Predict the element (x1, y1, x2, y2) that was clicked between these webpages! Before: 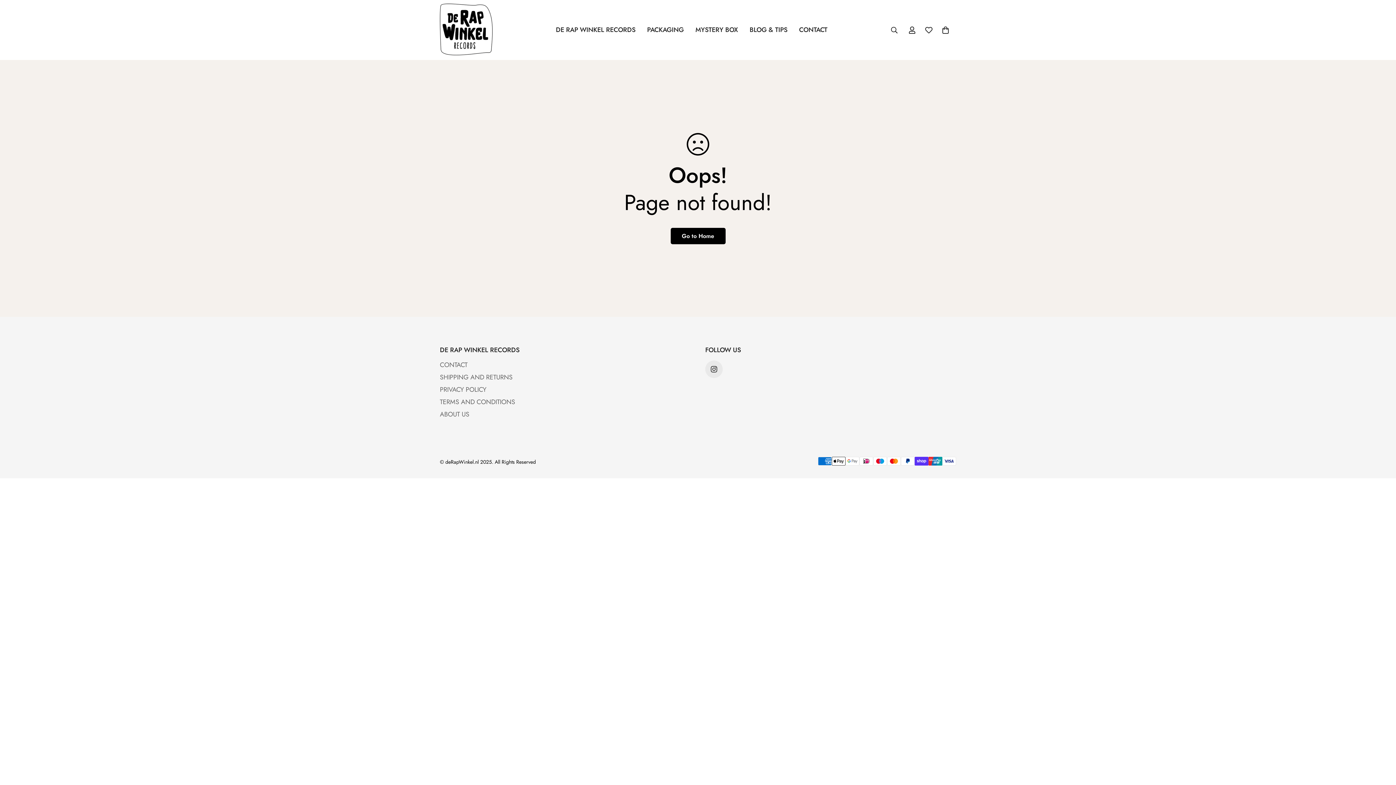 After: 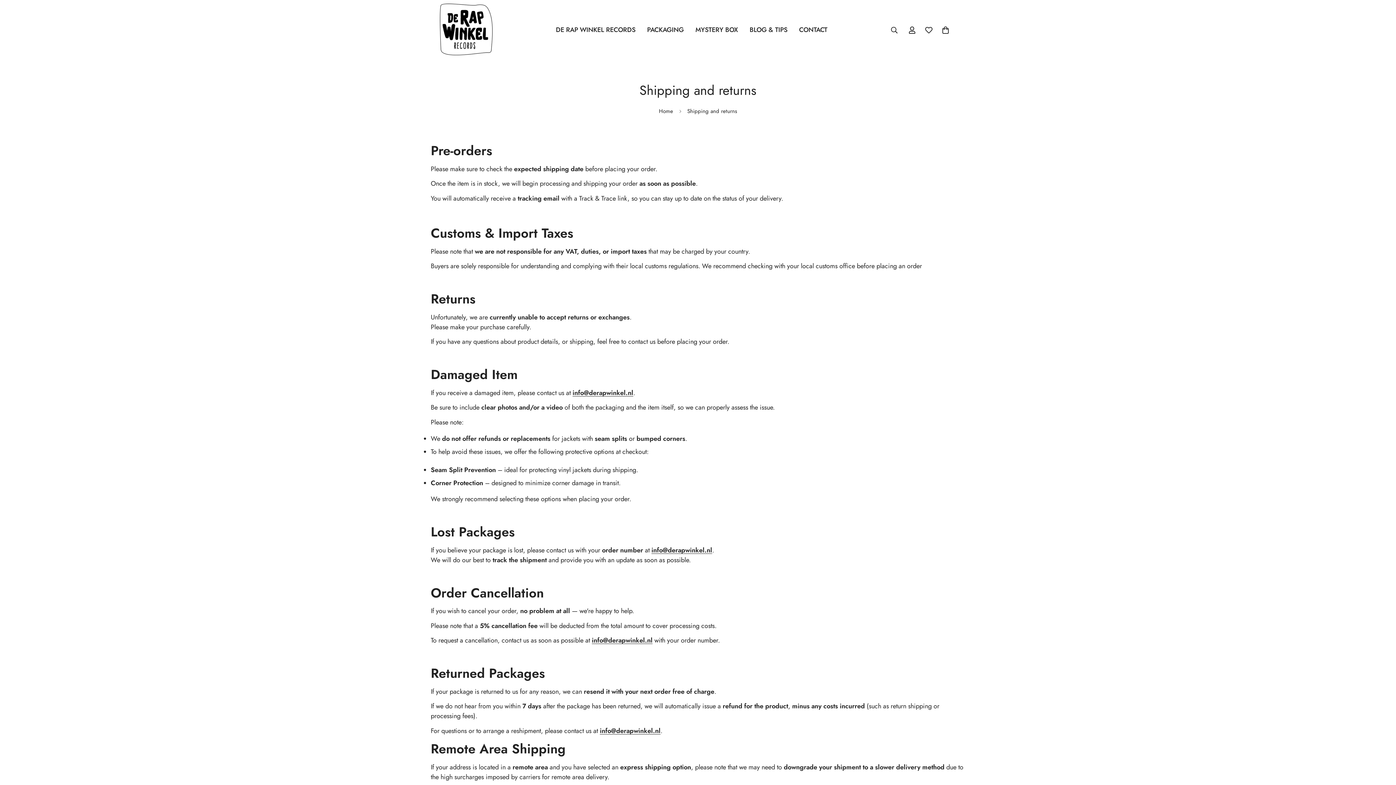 Action: bbox: (440, 372, 512, 382) label: SHIPPING AND RETURNS